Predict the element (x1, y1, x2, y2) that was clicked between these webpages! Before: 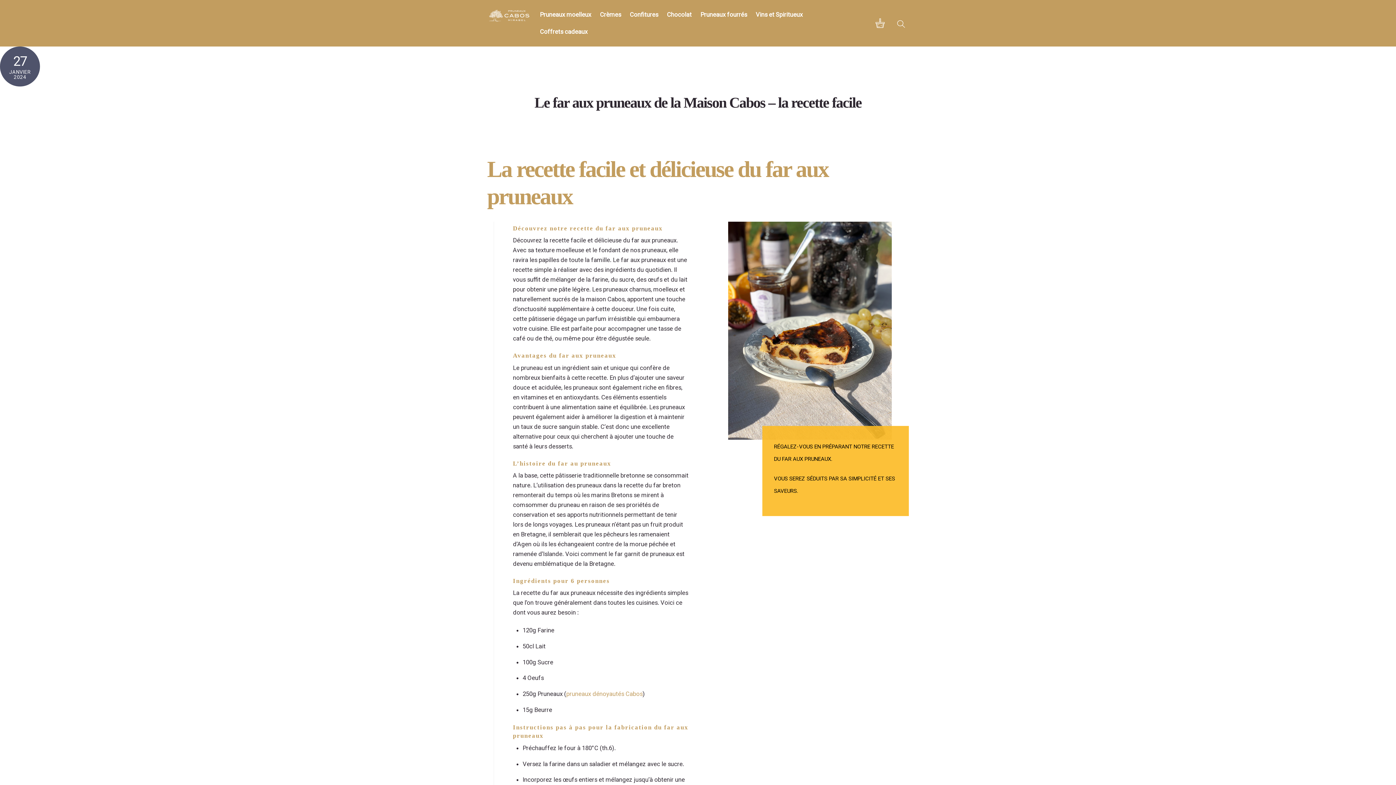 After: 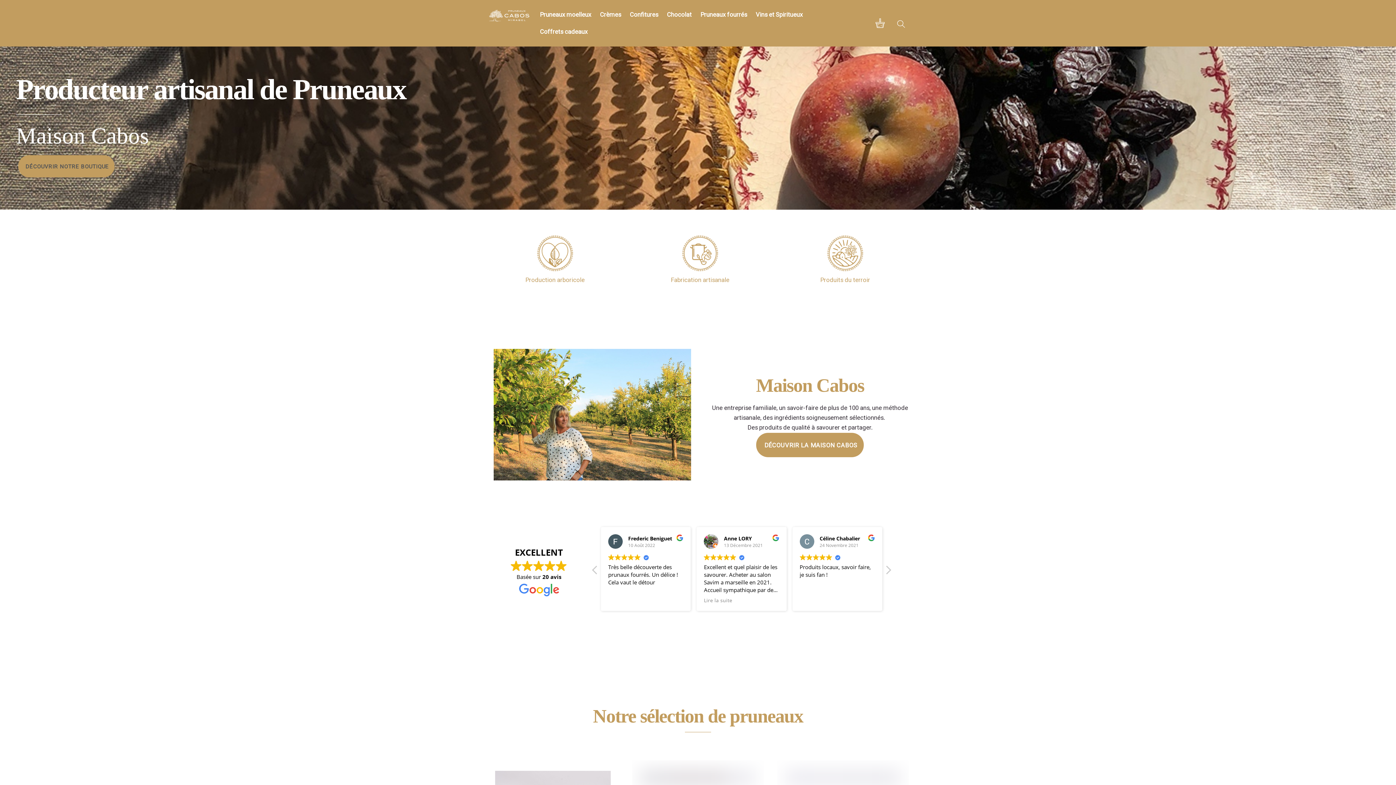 Action: bbox: (487, 13, 530, 25)